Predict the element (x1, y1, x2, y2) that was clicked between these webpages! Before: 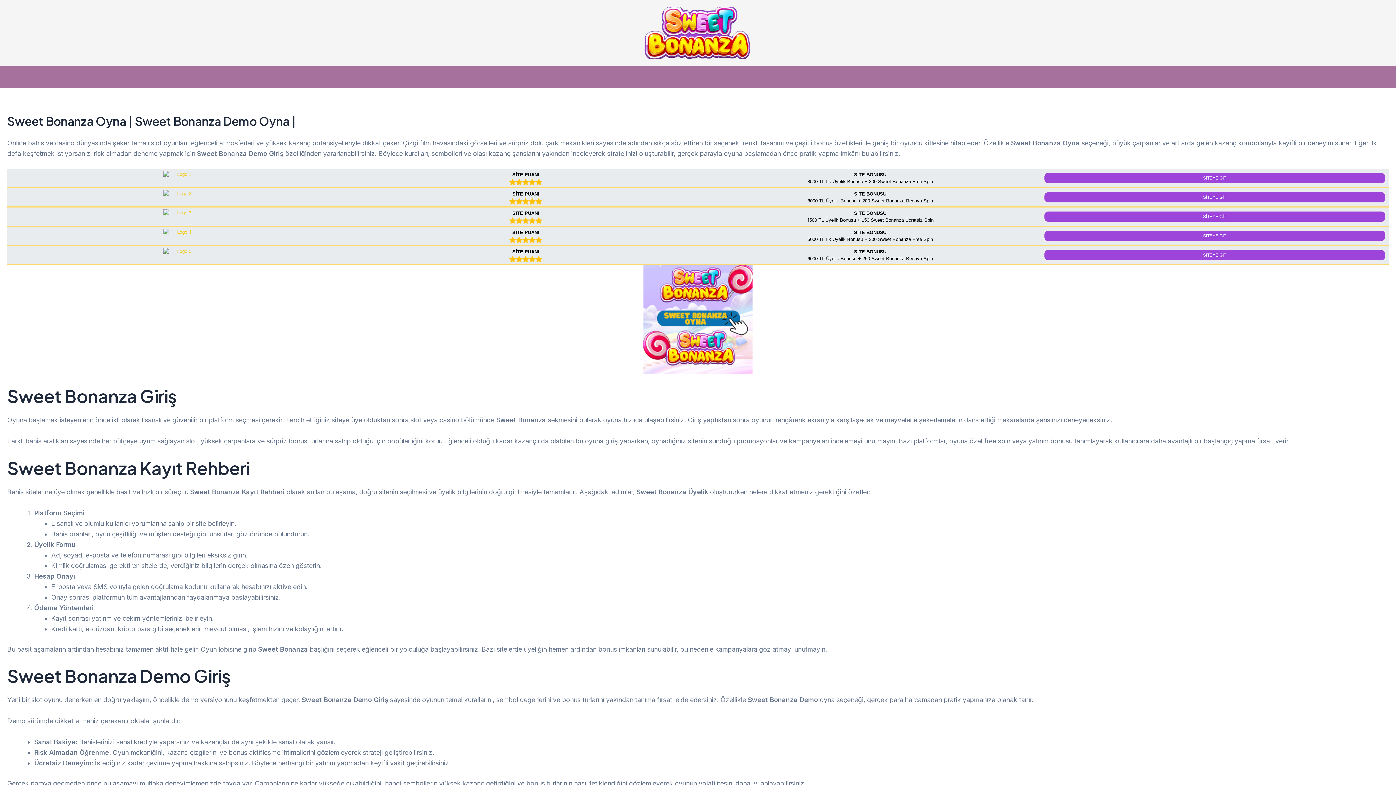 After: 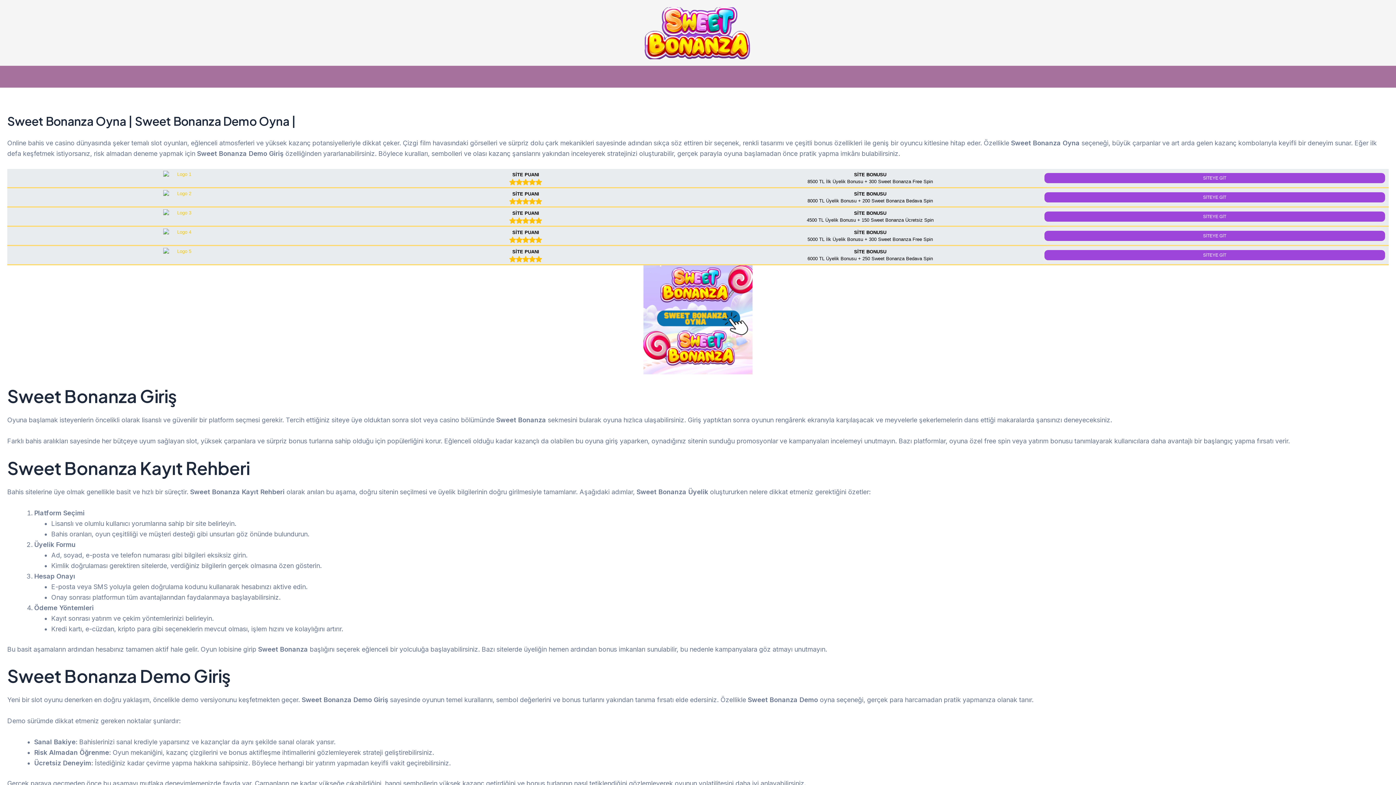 Action: bbox: (1044, 231, 1385, 241) label: SİTEYE GİT